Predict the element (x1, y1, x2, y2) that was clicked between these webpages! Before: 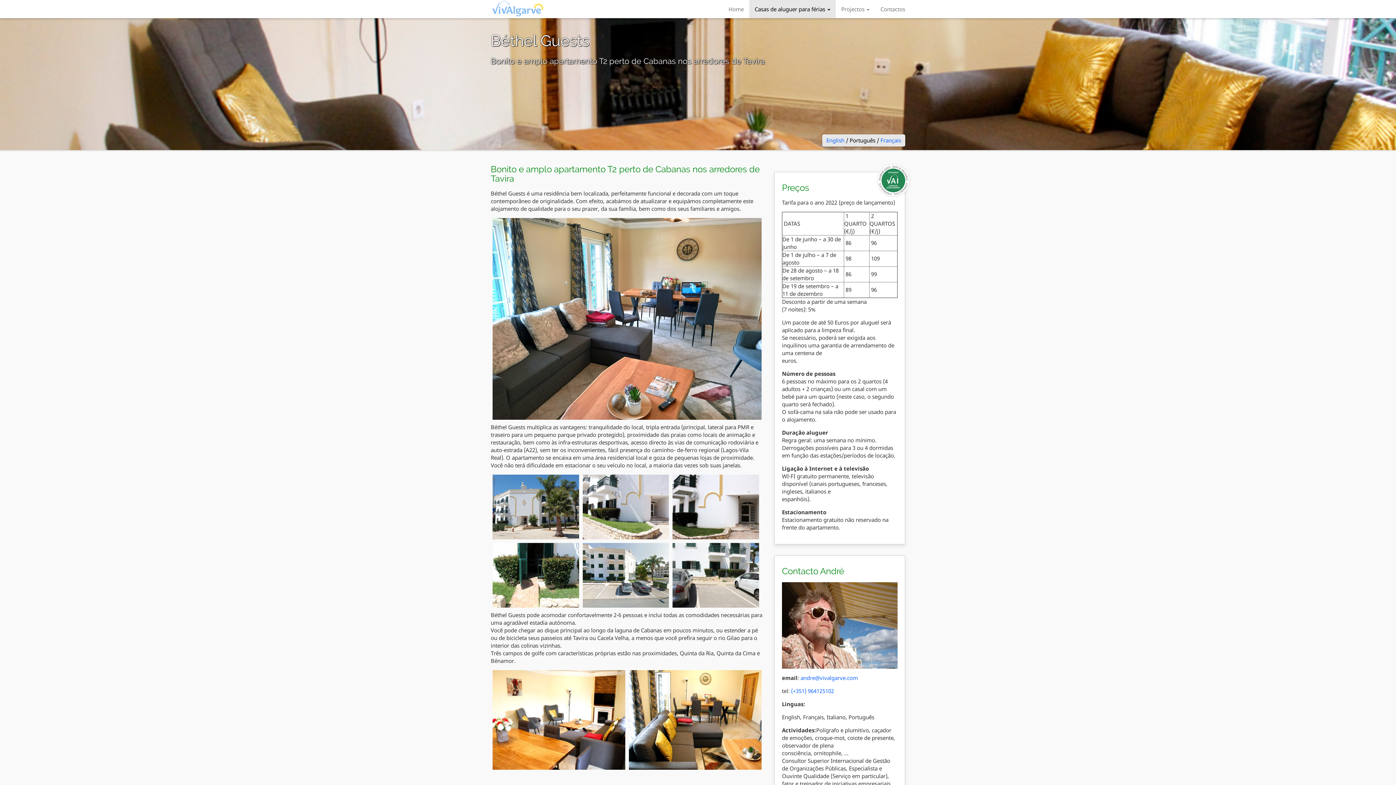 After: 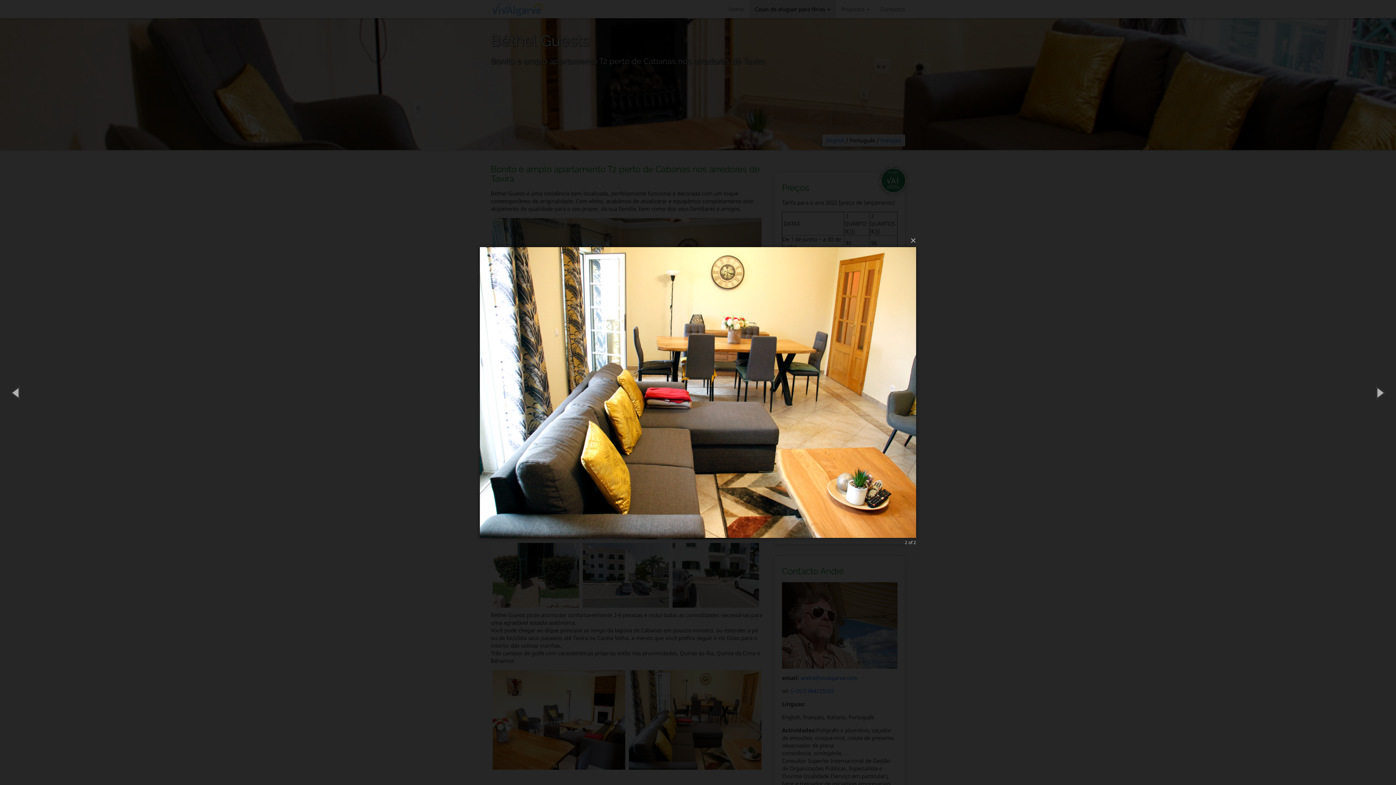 Action: bbox: (627, 716, 763, 723)